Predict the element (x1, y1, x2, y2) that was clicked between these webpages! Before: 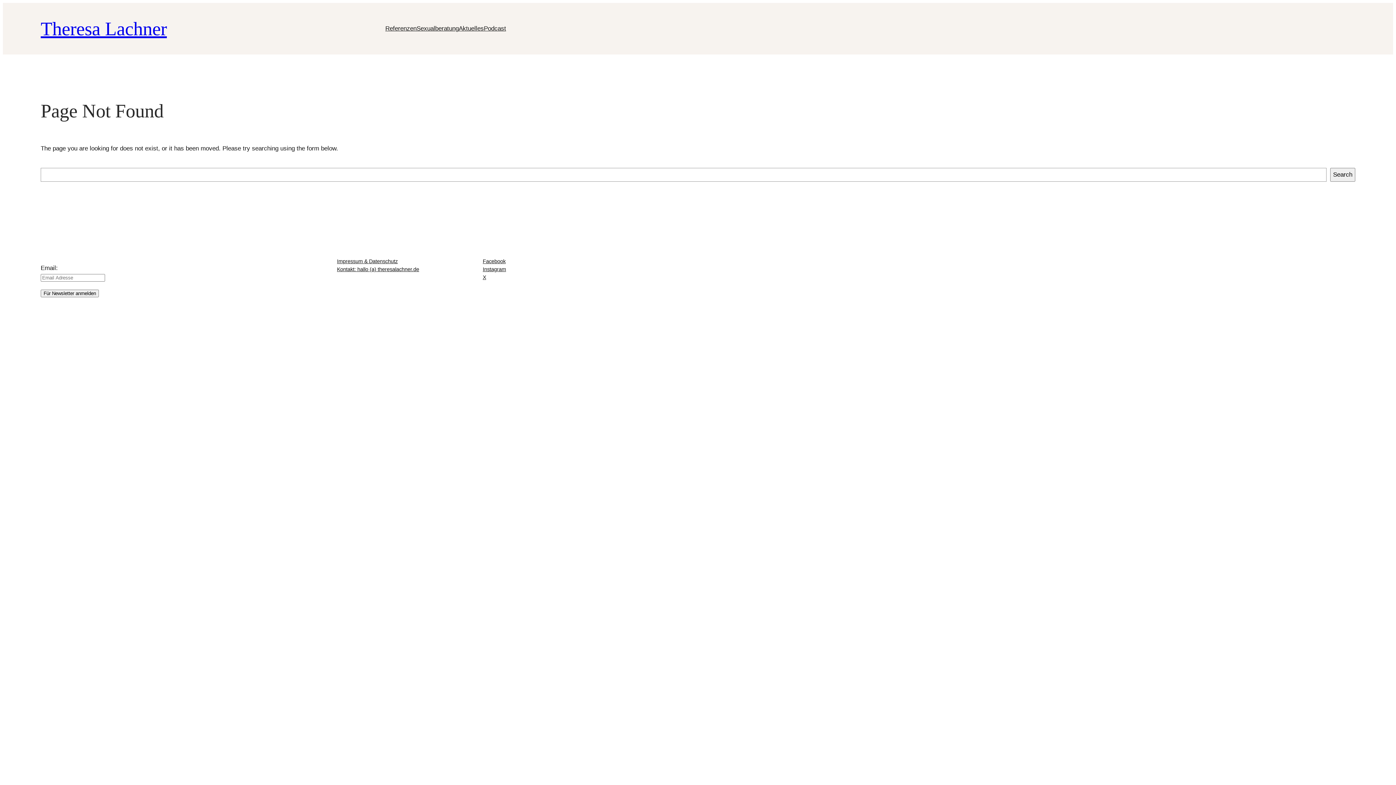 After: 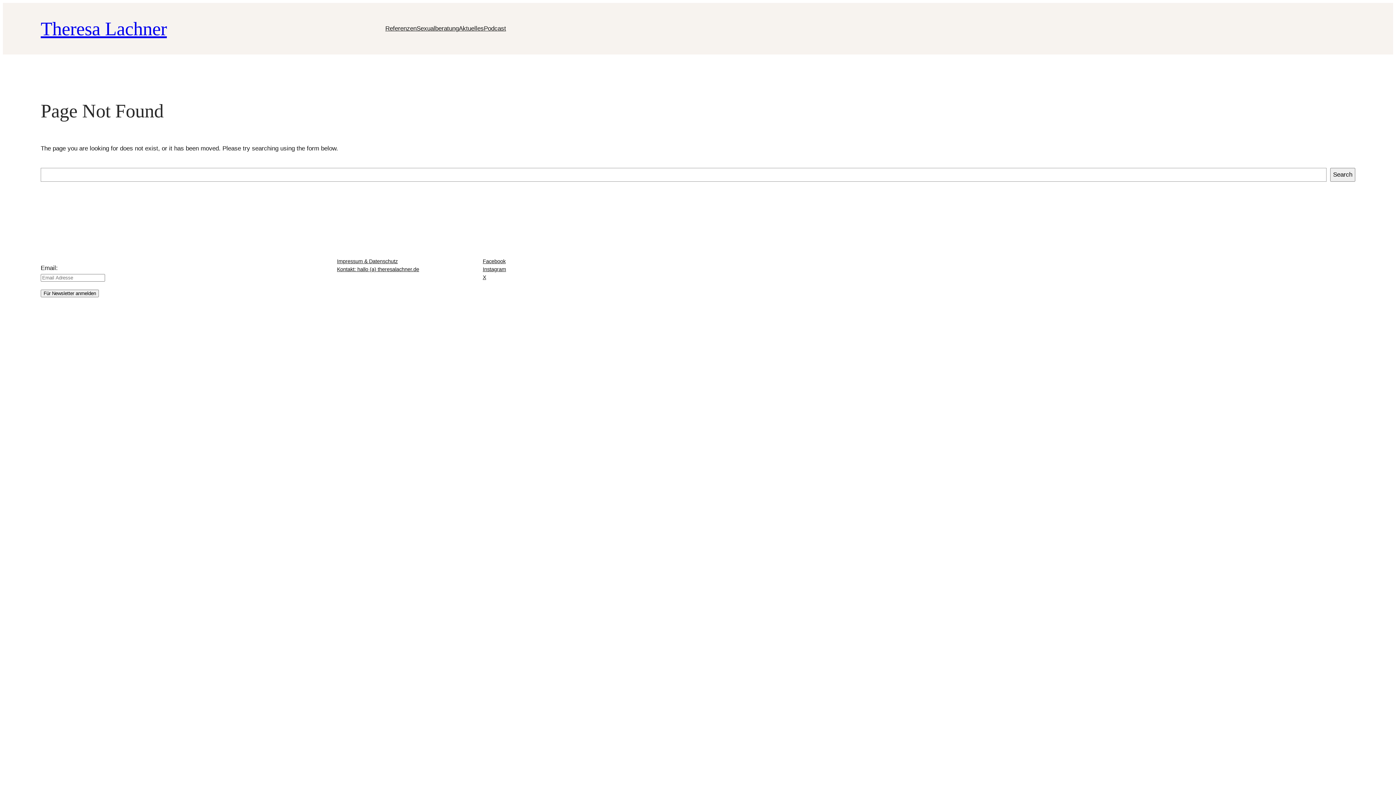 Action: label: X bbox: (482, 273, 486, 281)